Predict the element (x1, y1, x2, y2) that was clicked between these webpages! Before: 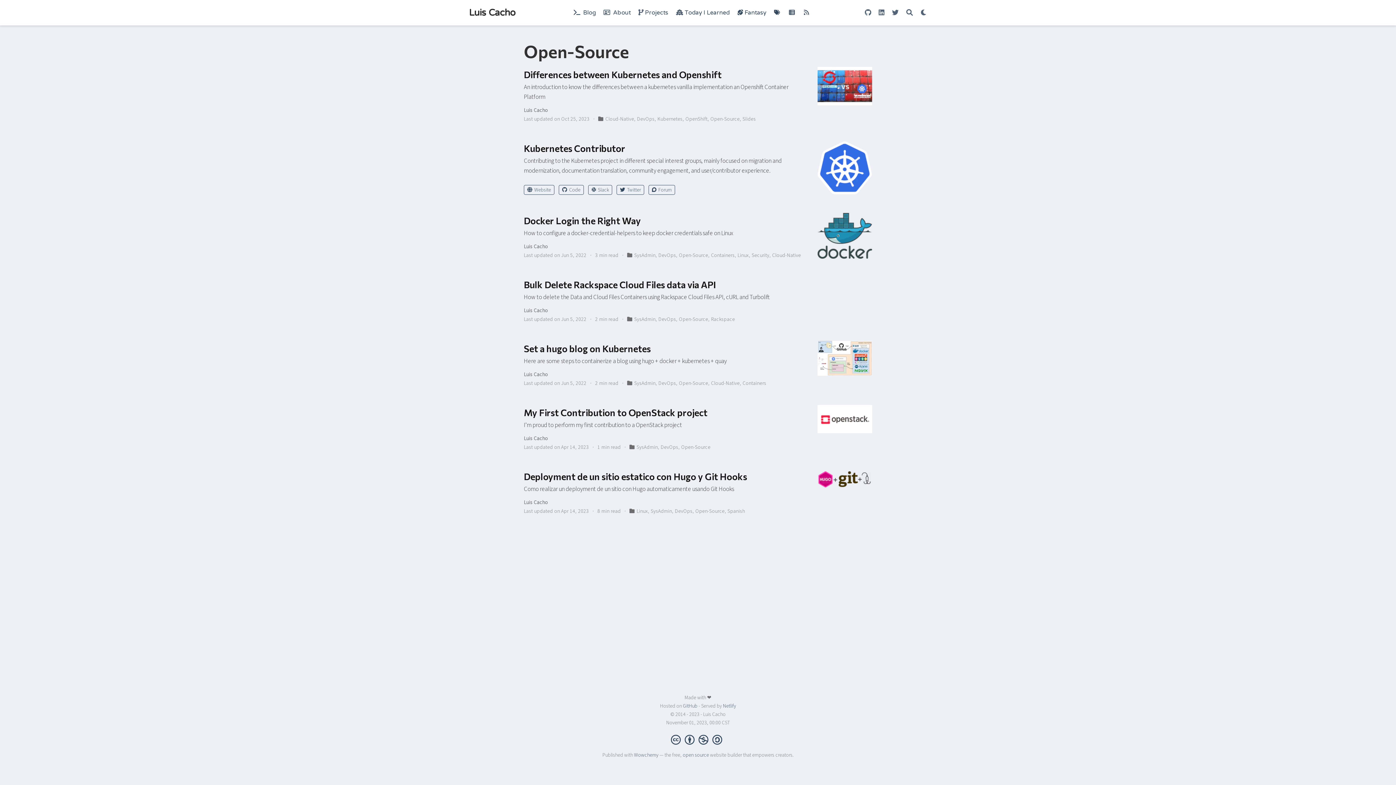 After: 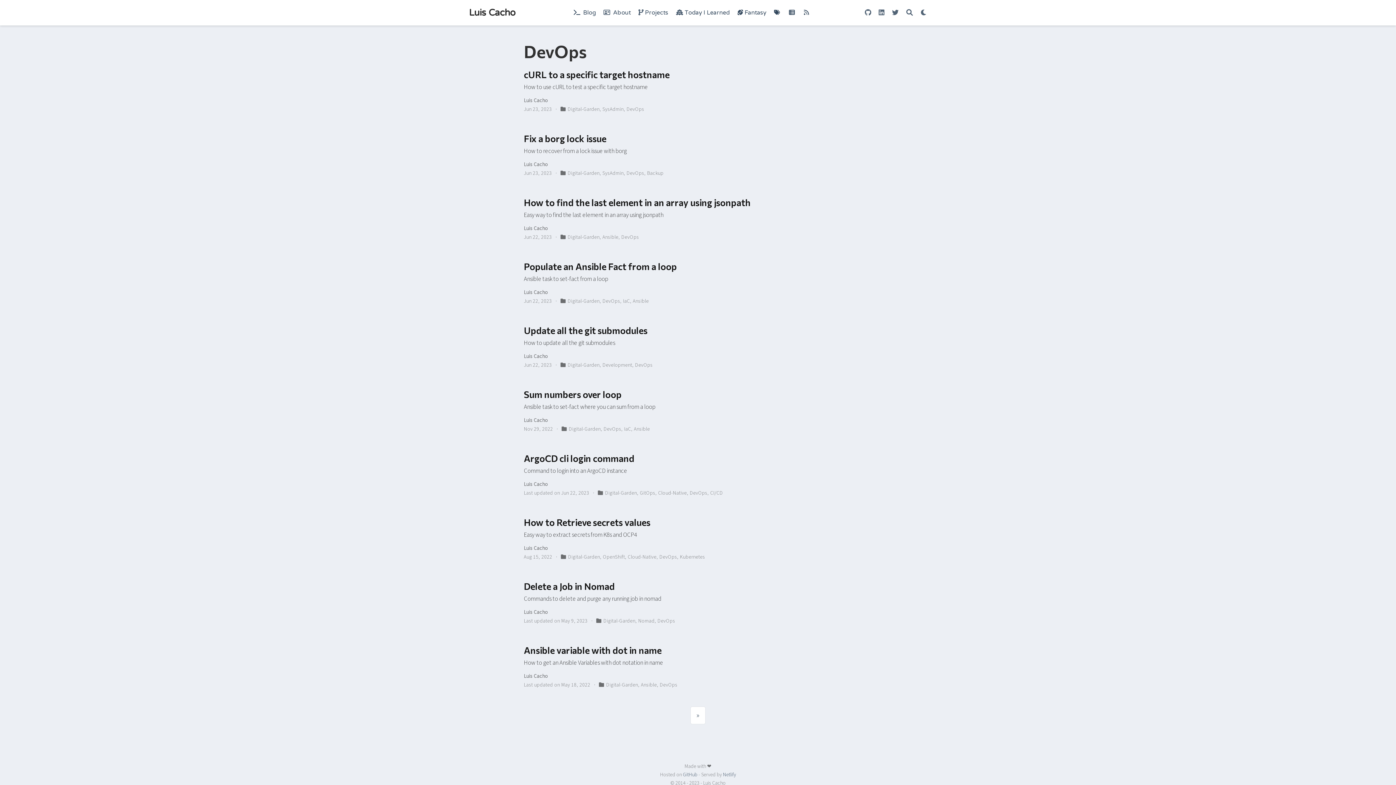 Action: bbox: (658, 379, 676, 387) label: DevOps